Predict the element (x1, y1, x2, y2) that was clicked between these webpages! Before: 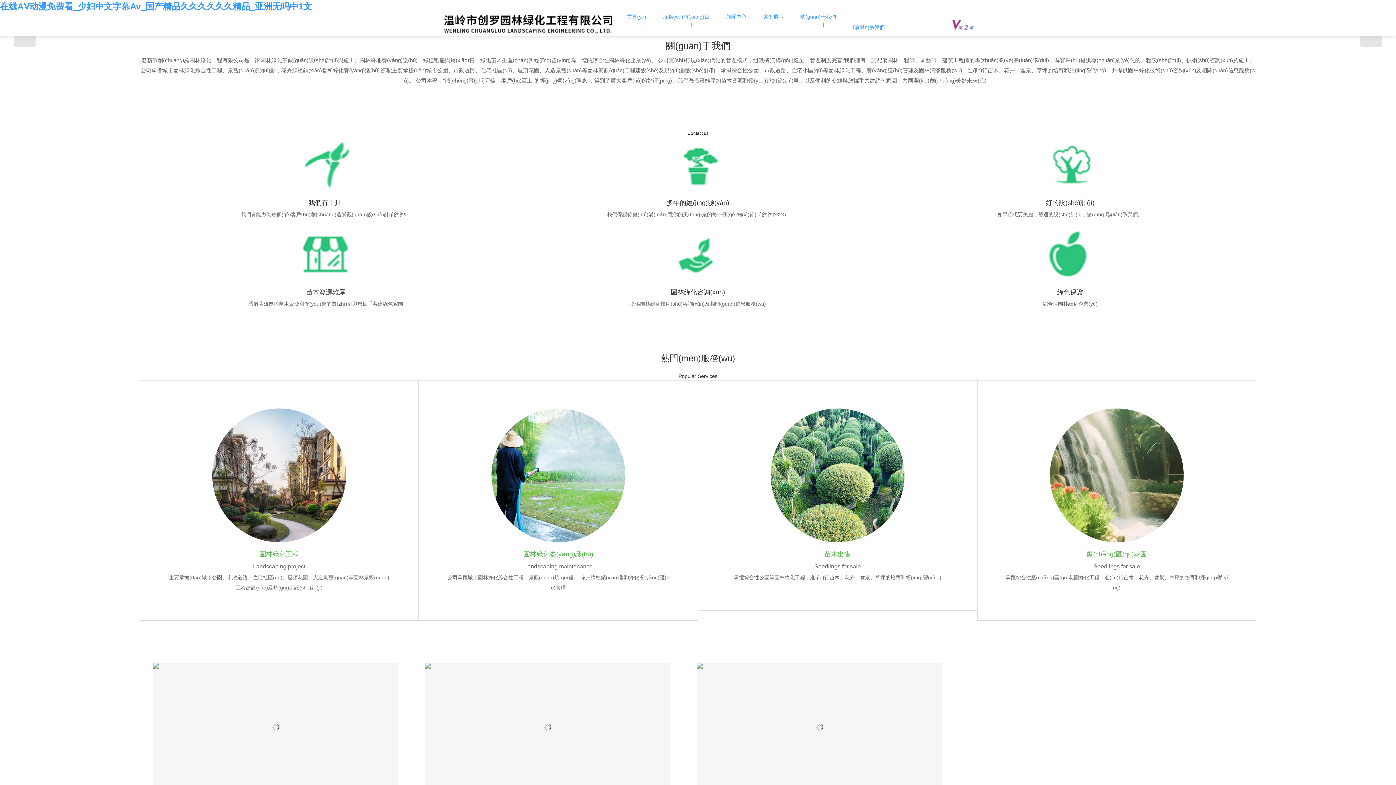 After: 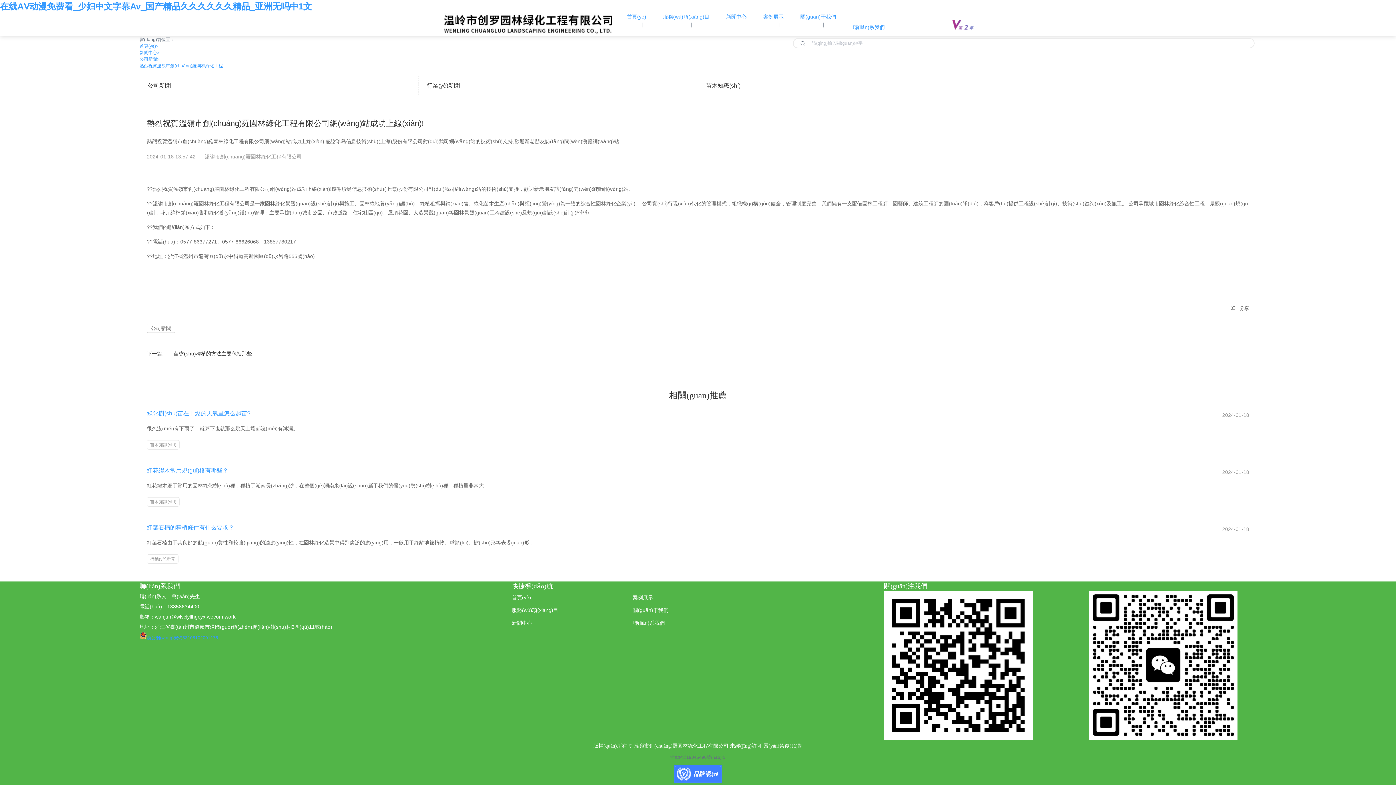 Action: label: 熱烈祝賀溫嶺市創(chuàng)羅園林綠化工程有限公司網(wǎng)站成功上線(xiàn)!
2024-01-18
熱烈祝賀溫嶺市創(chuàng)羅園林綠化工程有限公司網(wǎng)站成功上線(xiàn)!感謝珍島信息技術(shù)(上海)股份有限公司對(duì)我司網(wǎng)站的技術(shù)支持,歡迎...
公司新聞 bbox: (139, 649, 411, 870)